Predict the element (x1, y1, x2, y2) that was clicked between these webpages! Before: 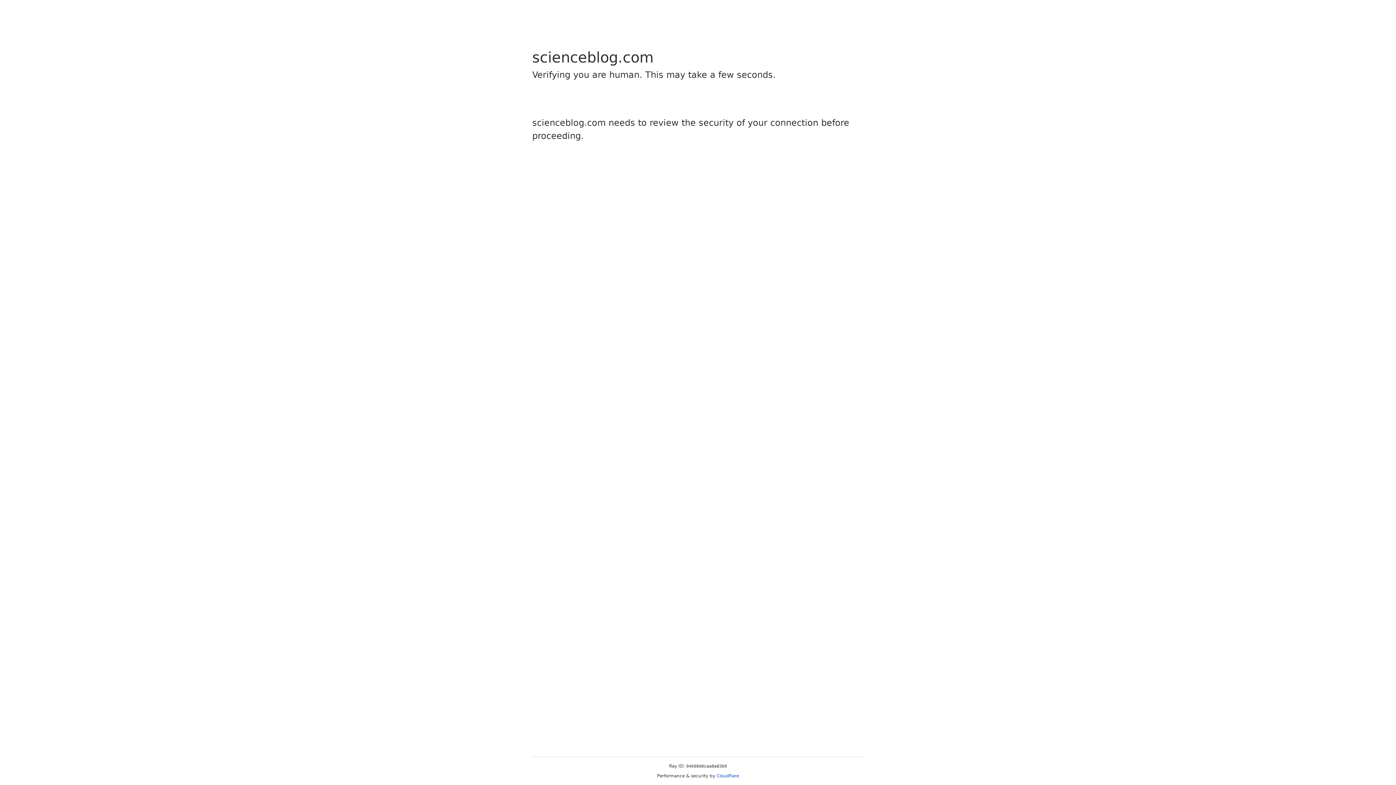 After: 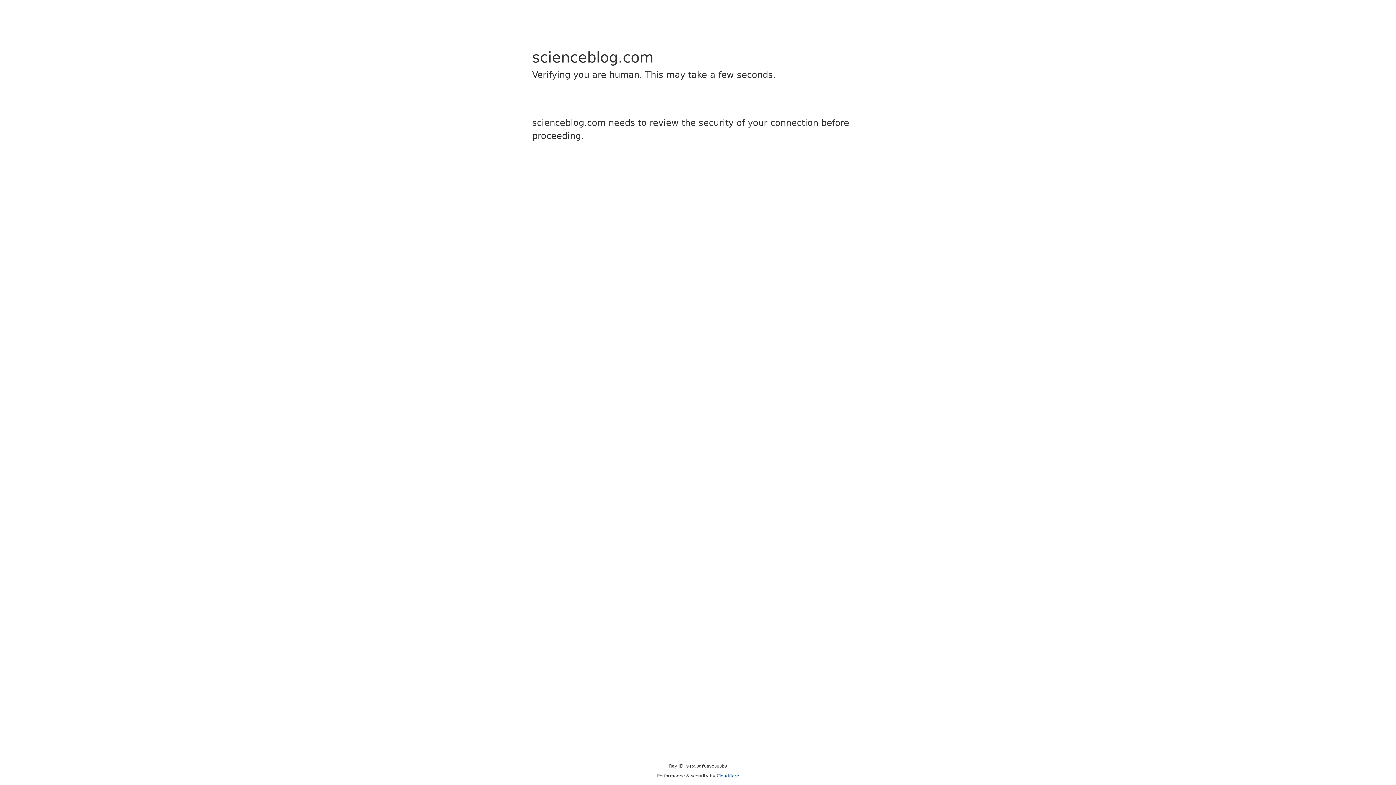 Action: label: Cloudflare bbox: (716, 773, 739, 778)